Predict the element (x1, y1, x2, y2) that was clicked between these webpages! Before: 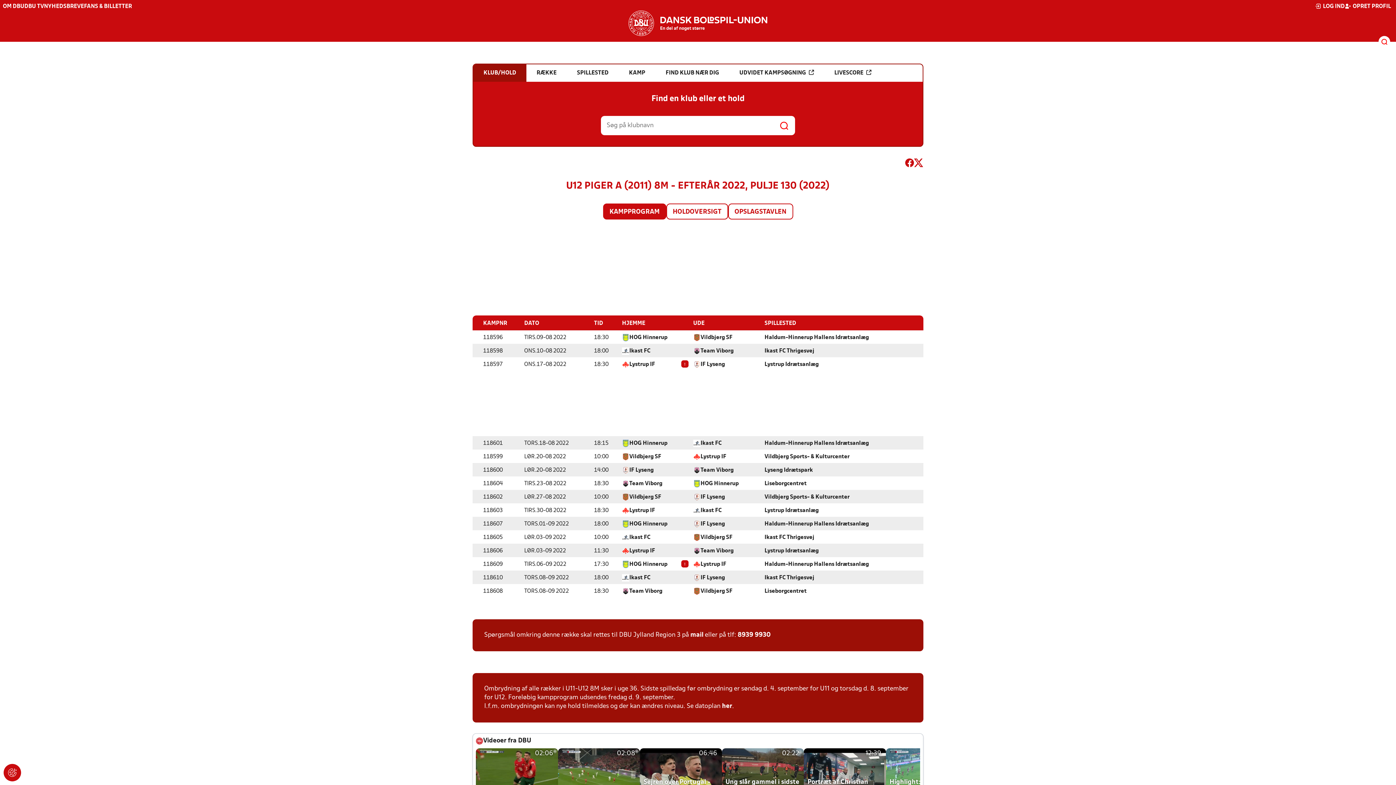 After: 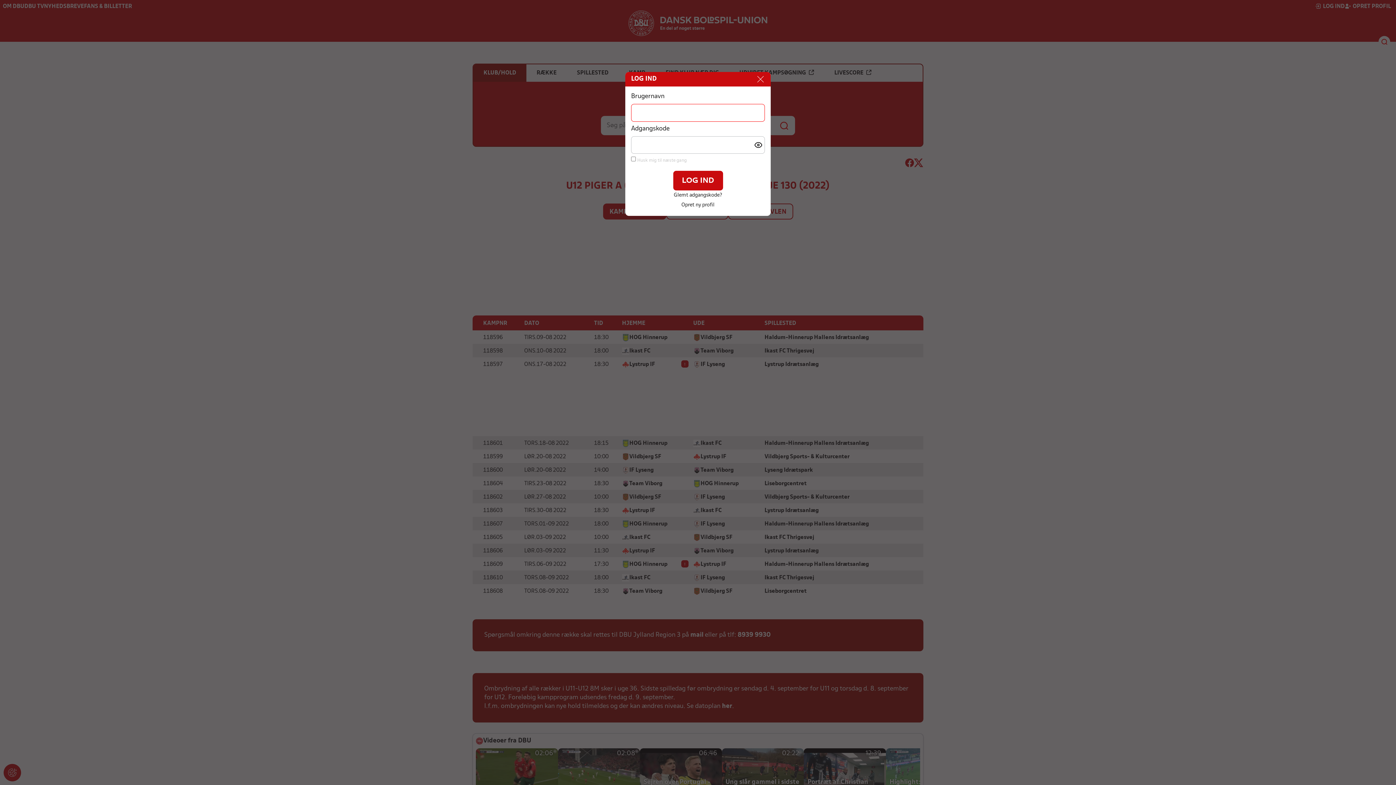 Action: bbox: (1315, 2, 1345, 10) label: LOG IND